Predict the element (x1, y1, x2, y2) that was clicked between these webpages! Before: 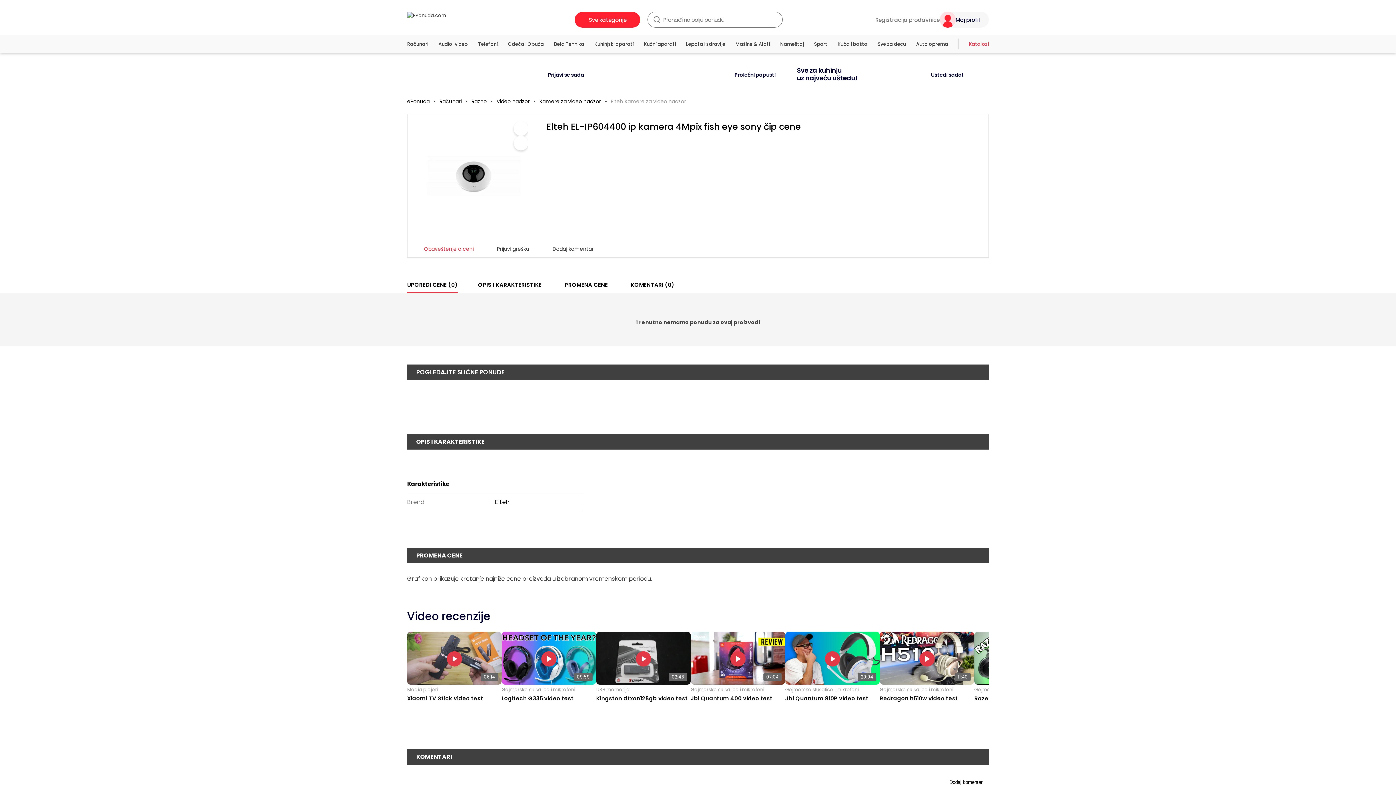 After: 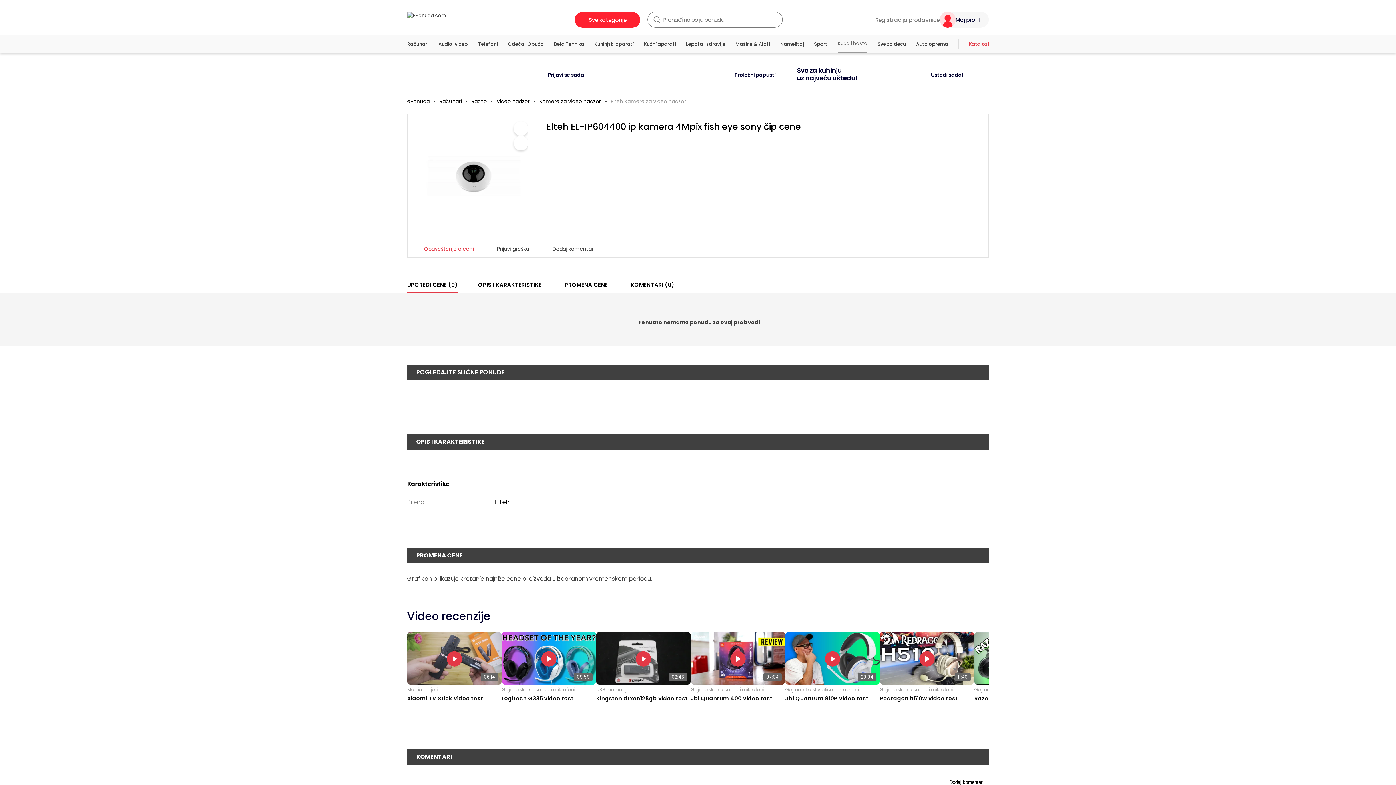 Action: label: Kuća i bašta bbox: (837, 34, 867, 53)